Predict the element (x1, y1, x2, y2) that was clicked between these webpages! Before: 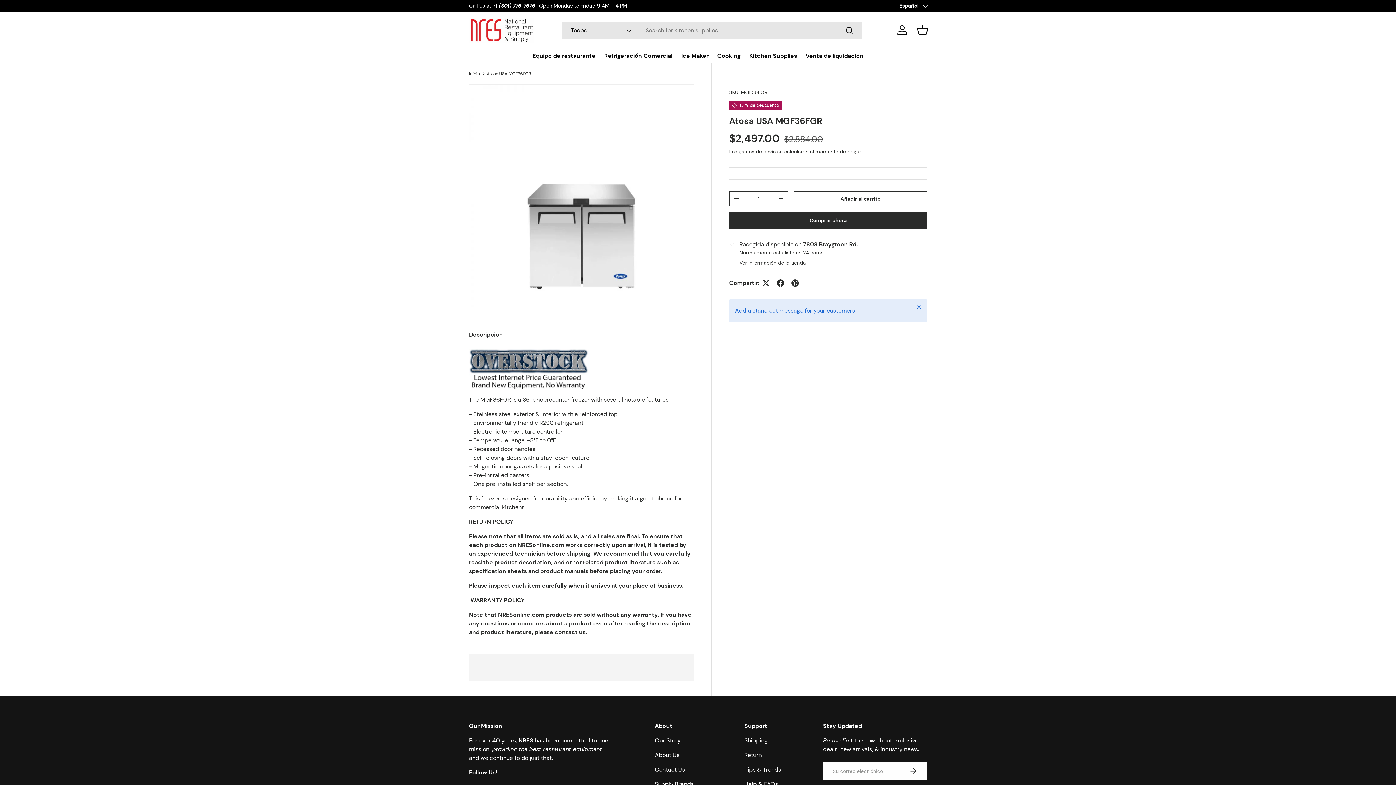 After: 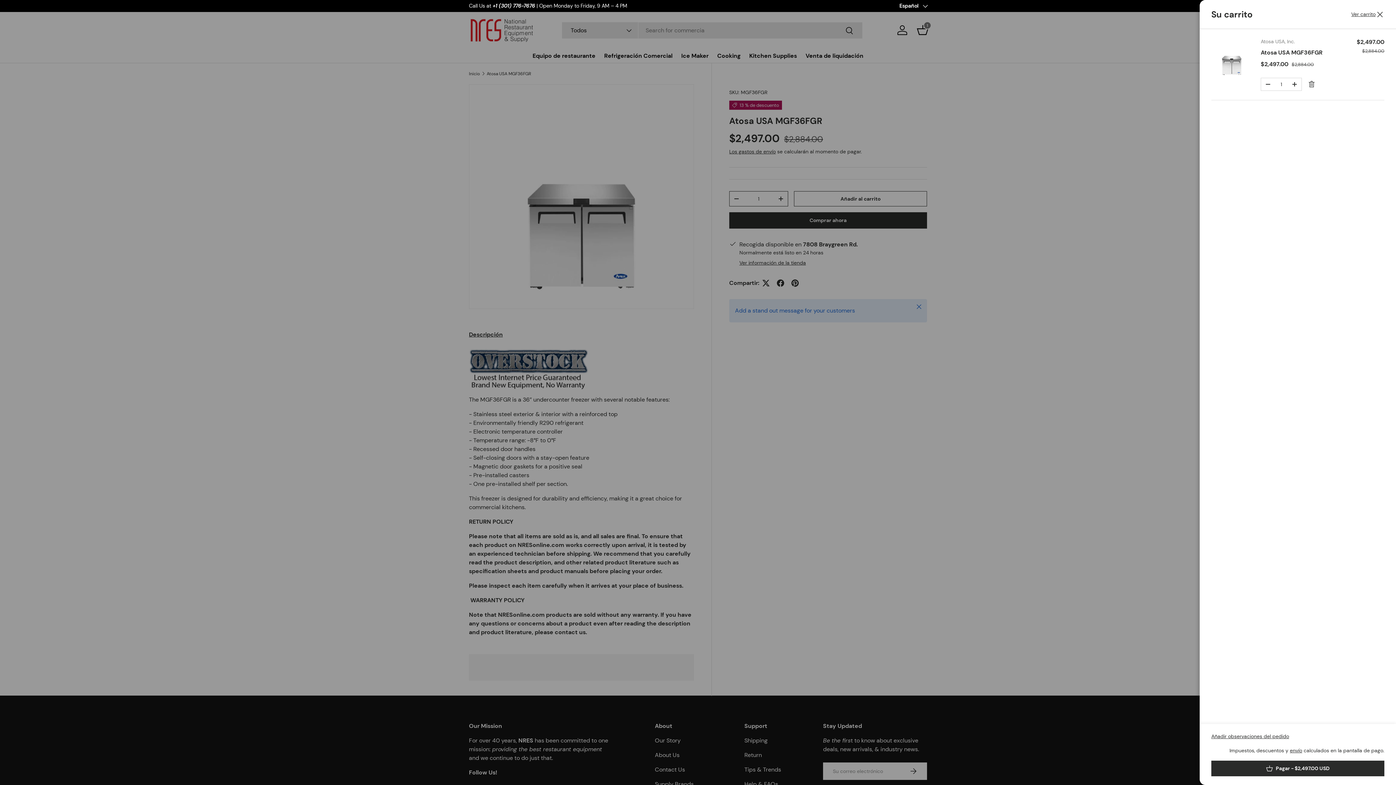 Action: label: Añadir al carrito bbox: (794, 191, 927, 206)